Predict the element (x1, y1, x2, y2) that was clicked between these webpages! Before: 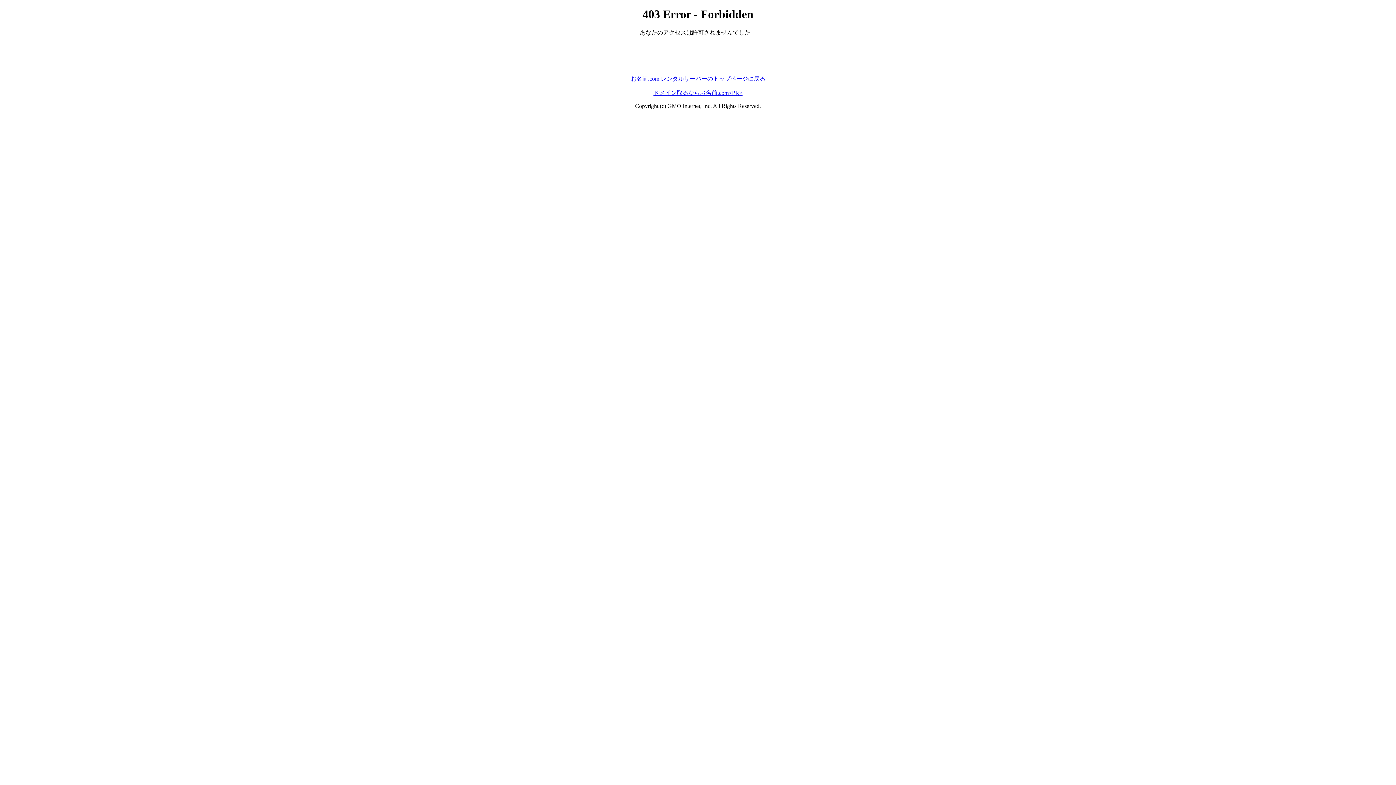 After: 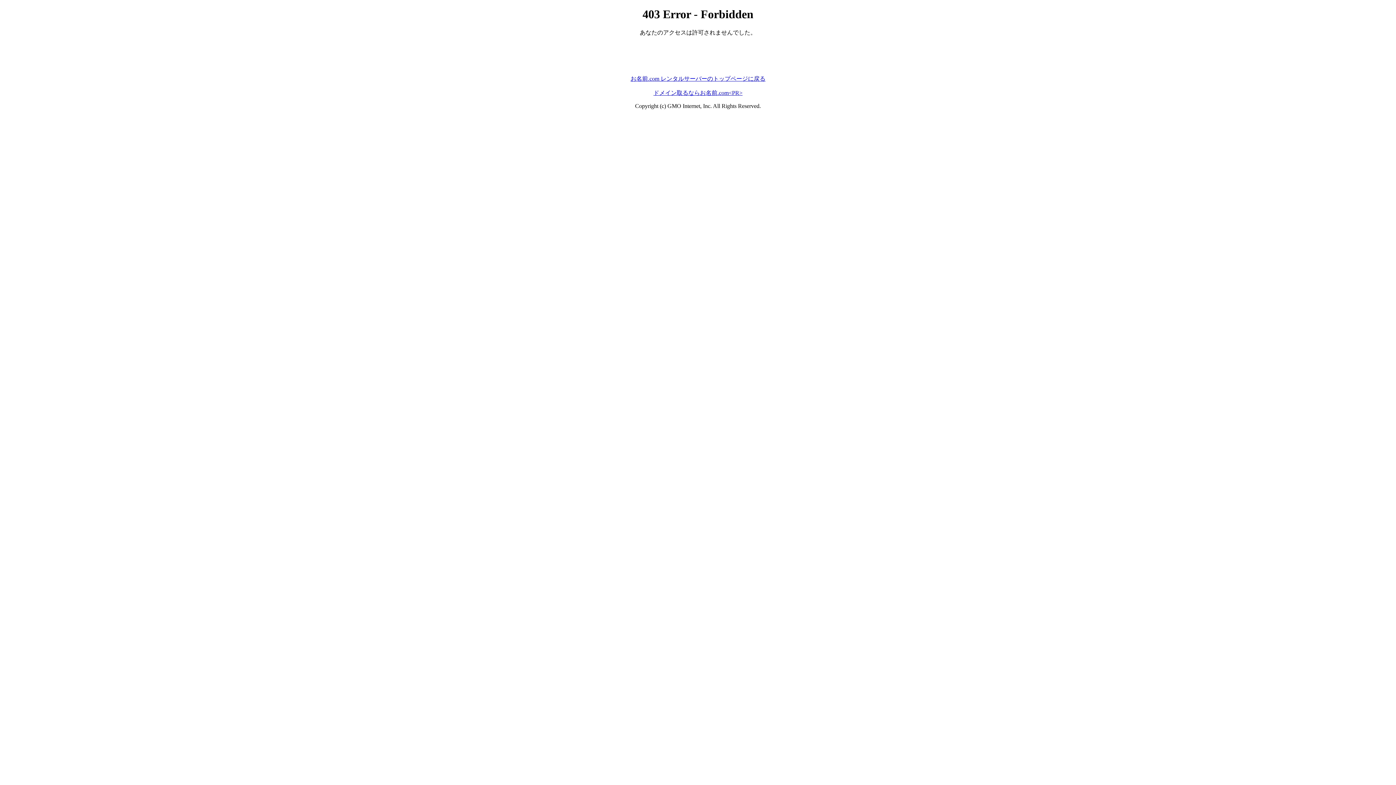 Action: label: ドメイン取るならお名前.com<PR> bbox: (653, 89, 742, 95)